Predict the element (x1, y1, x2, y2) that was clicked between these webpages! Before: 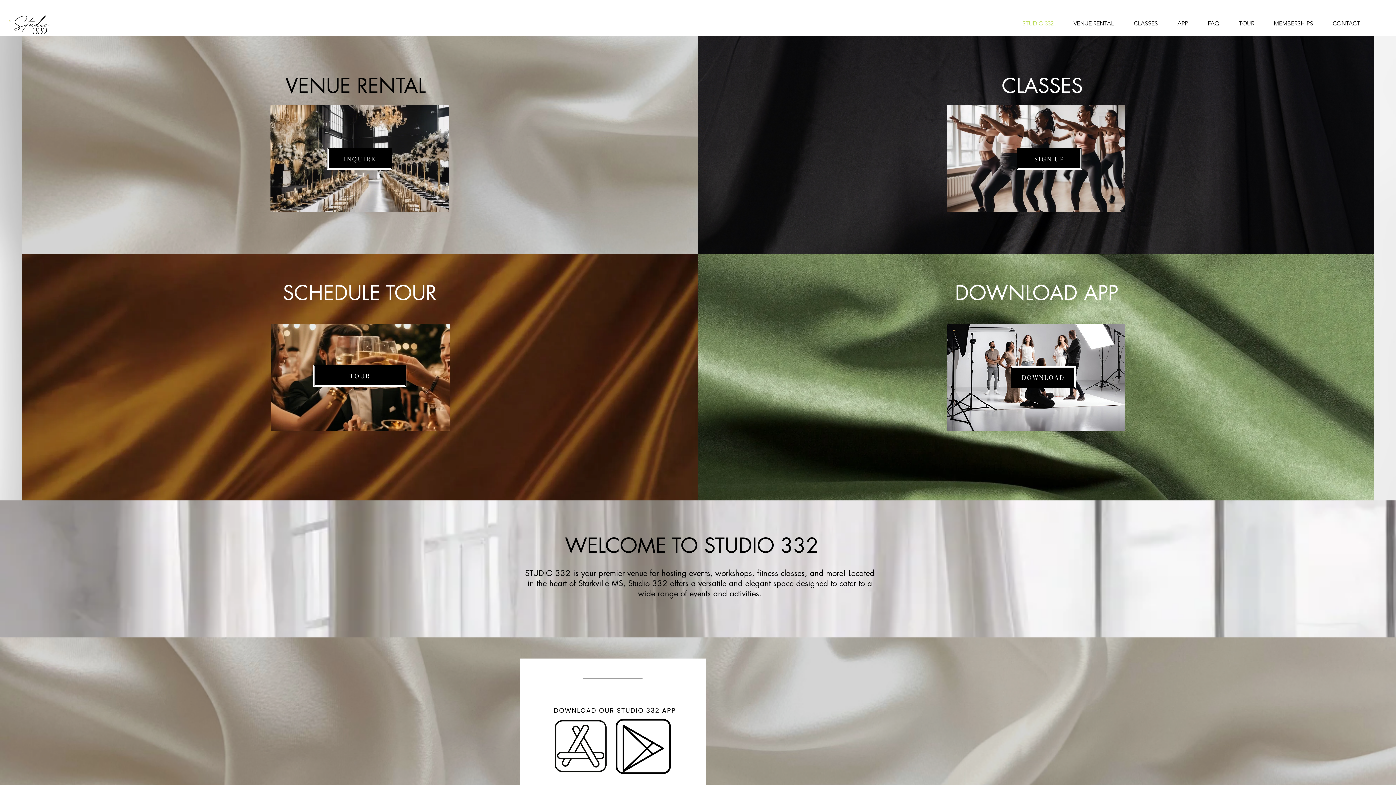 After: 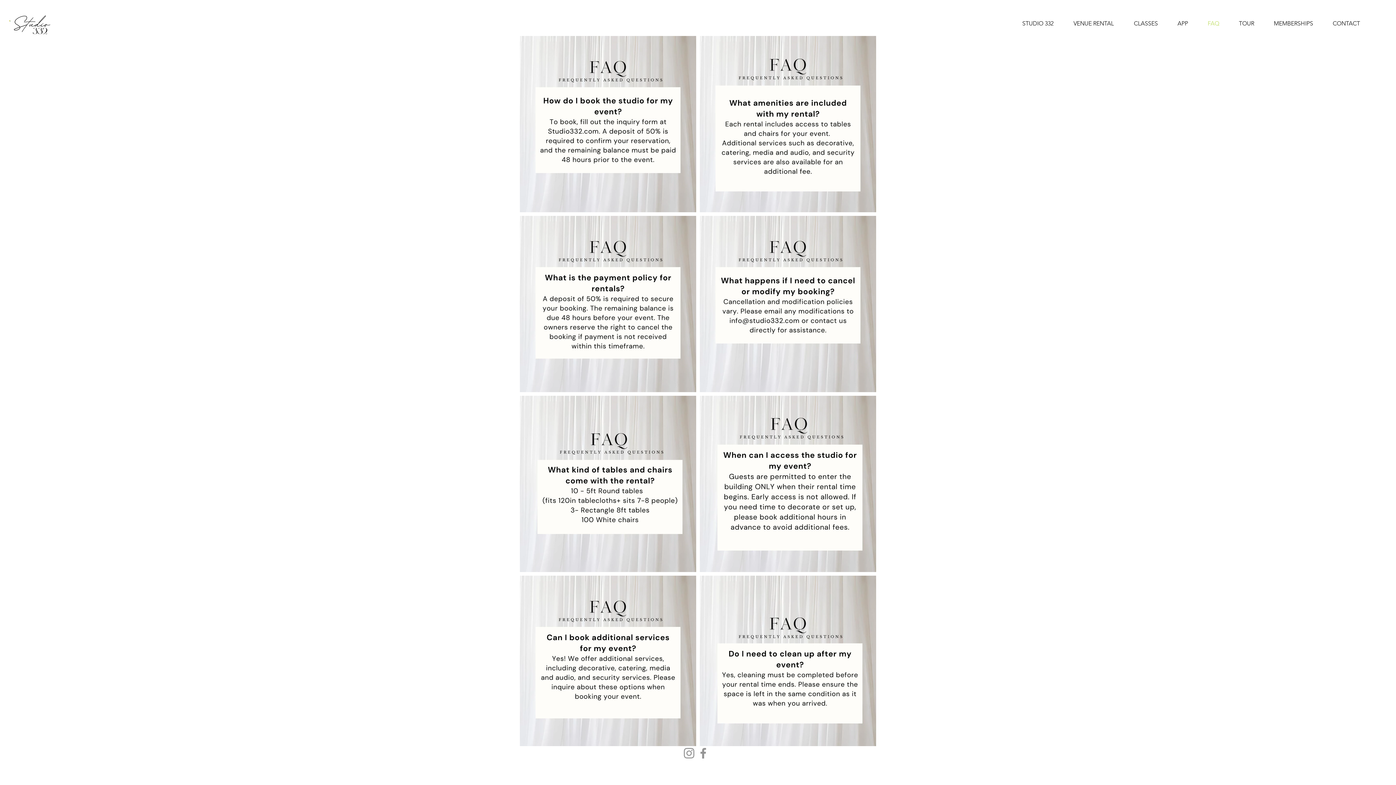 Action: bbox: (1202, 14, 1233, 32) label: FAQ